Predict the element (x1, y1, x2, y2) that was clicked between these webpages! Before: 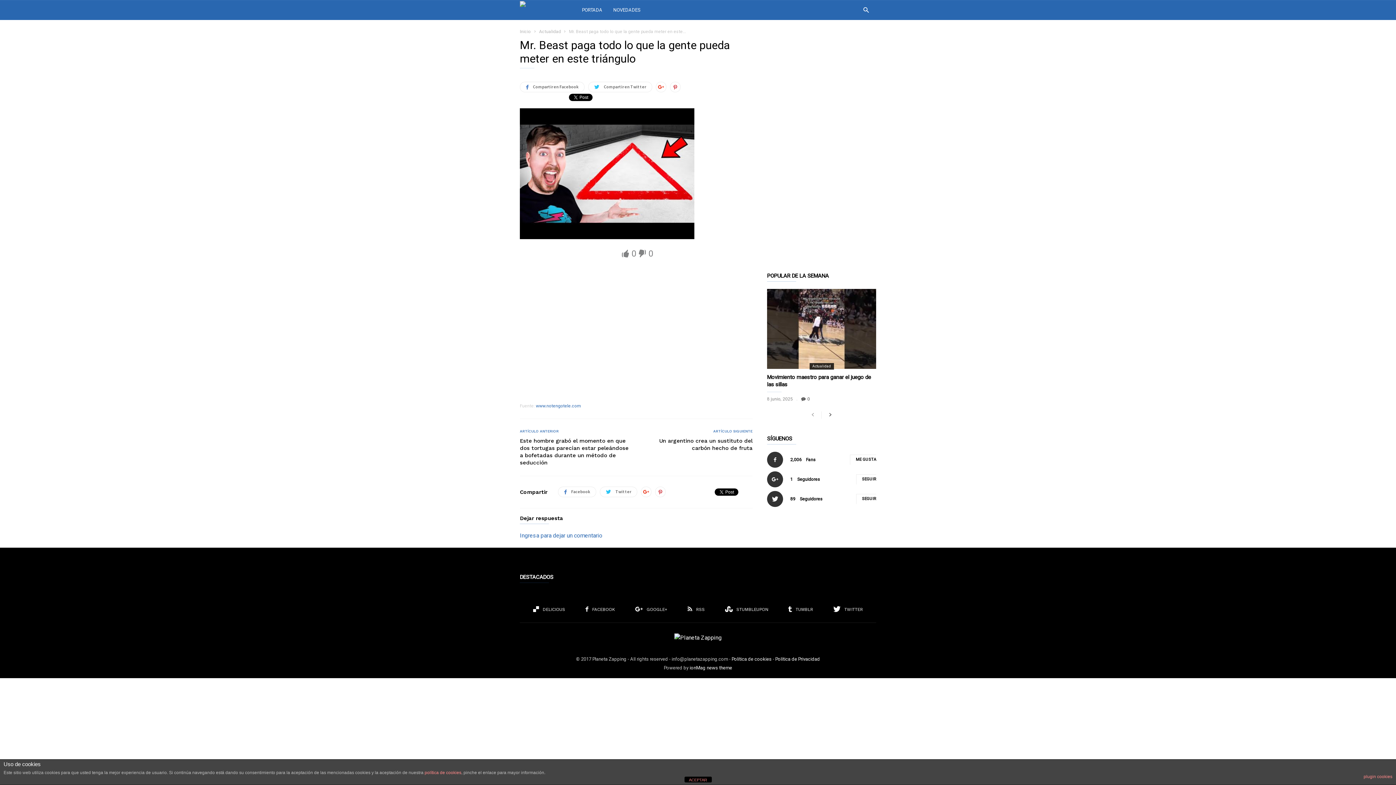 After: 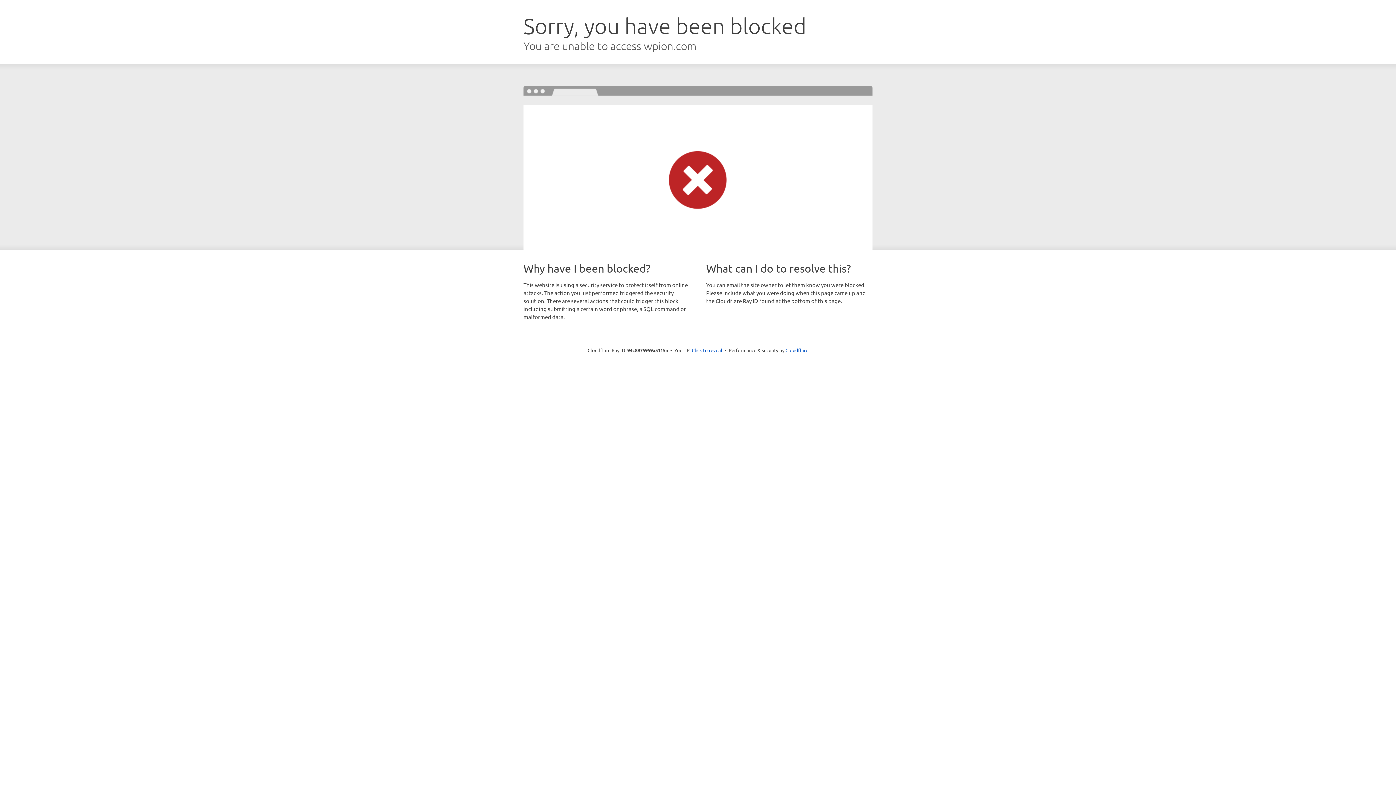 Action: bbox: (689, 665, 732, 670) label: ionMag news theme